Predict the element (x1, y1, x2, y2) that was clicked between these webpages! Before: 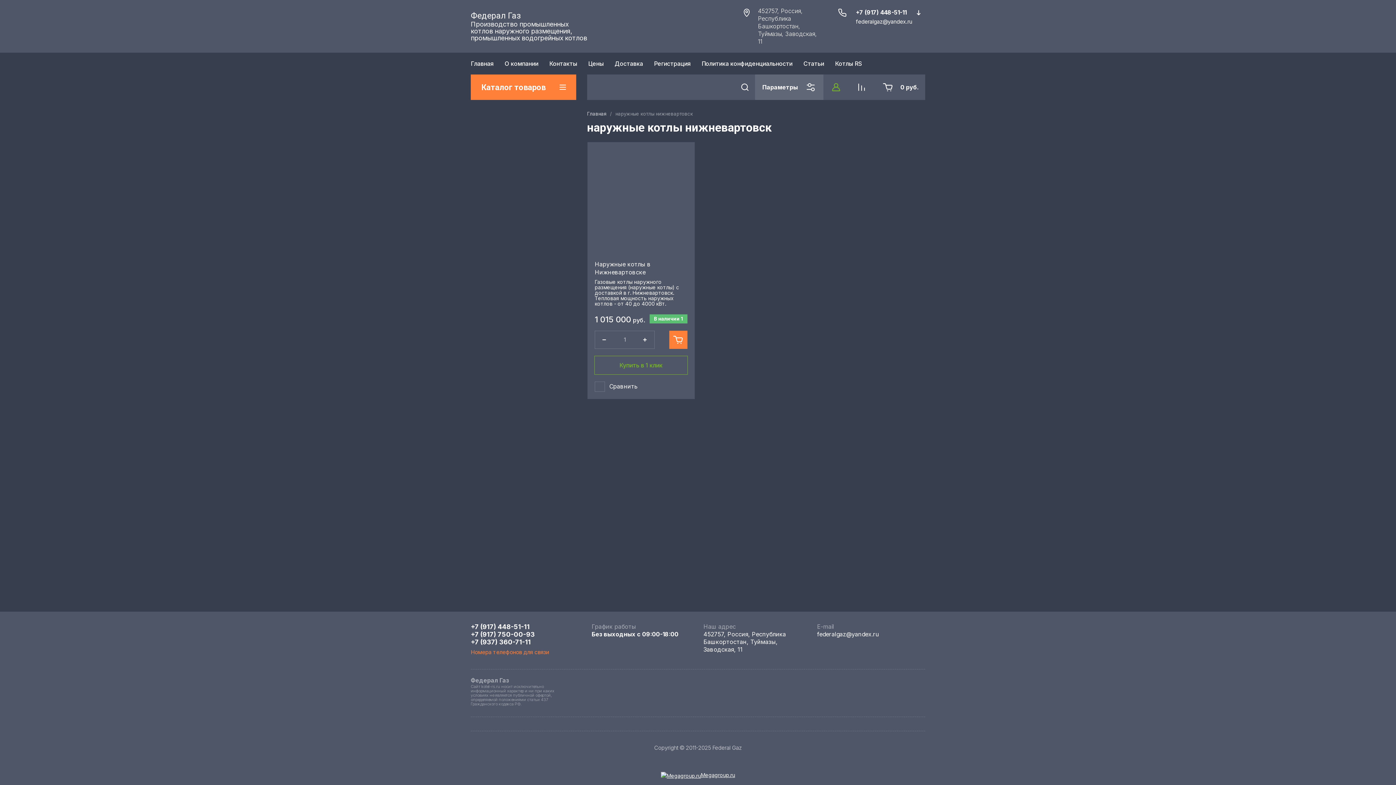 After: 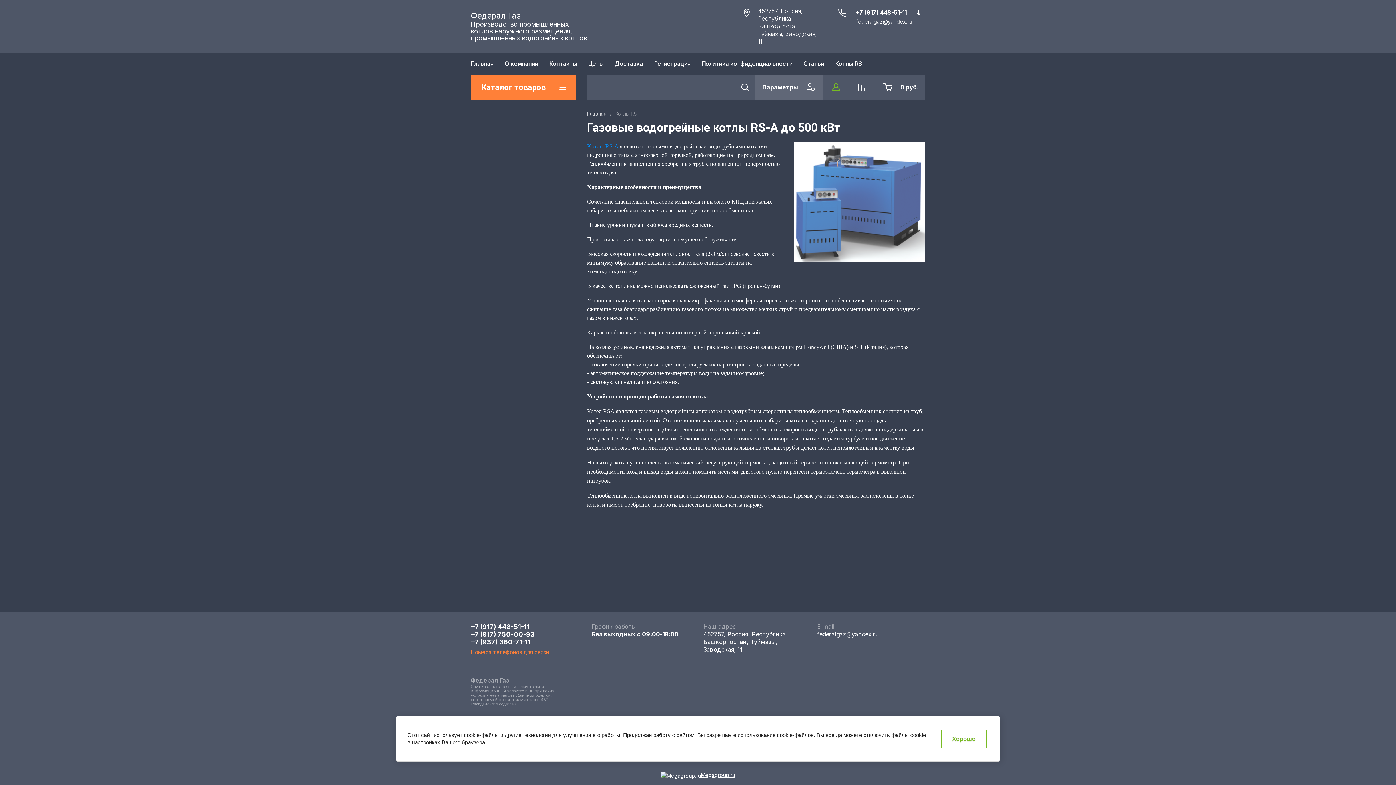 Action: label: Котлы RS bbox: (829, 55, 867, 71)